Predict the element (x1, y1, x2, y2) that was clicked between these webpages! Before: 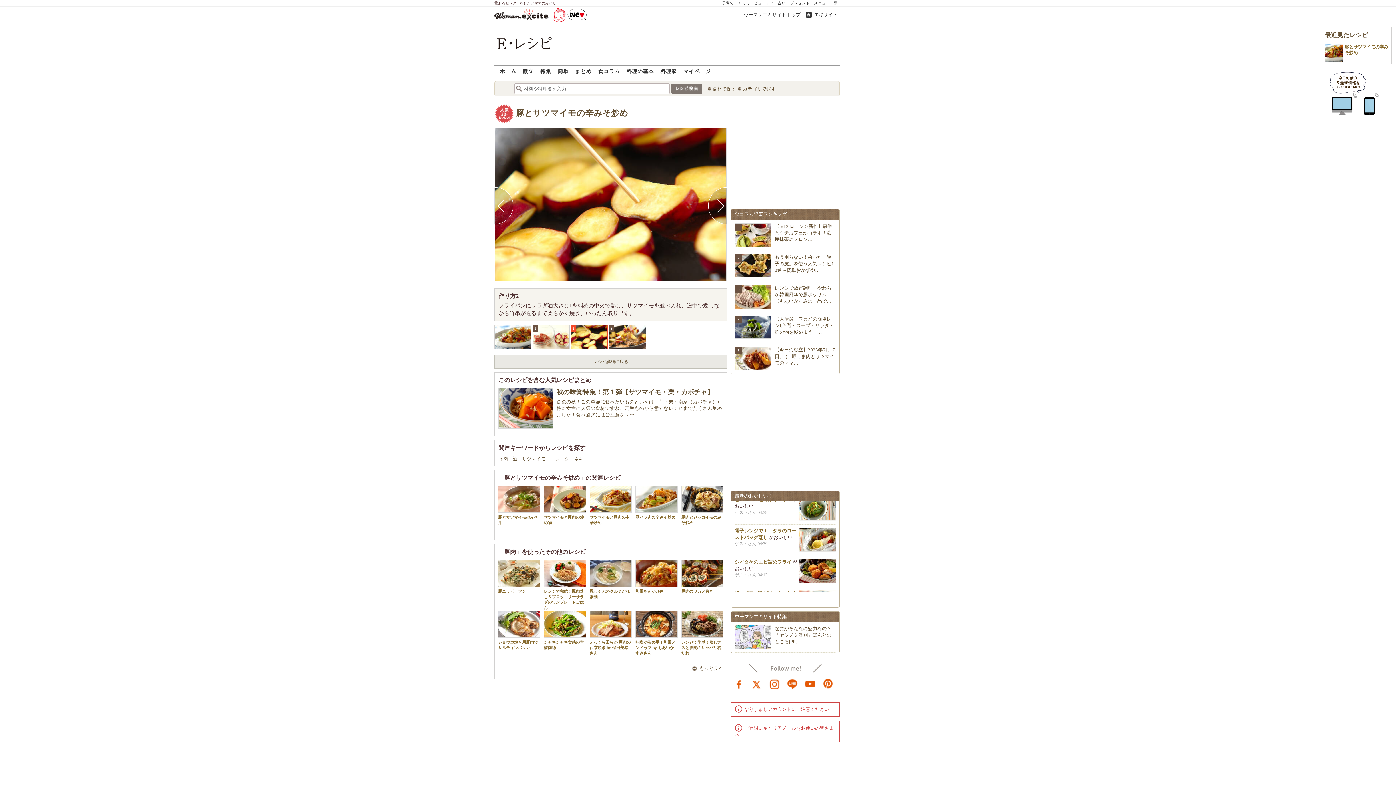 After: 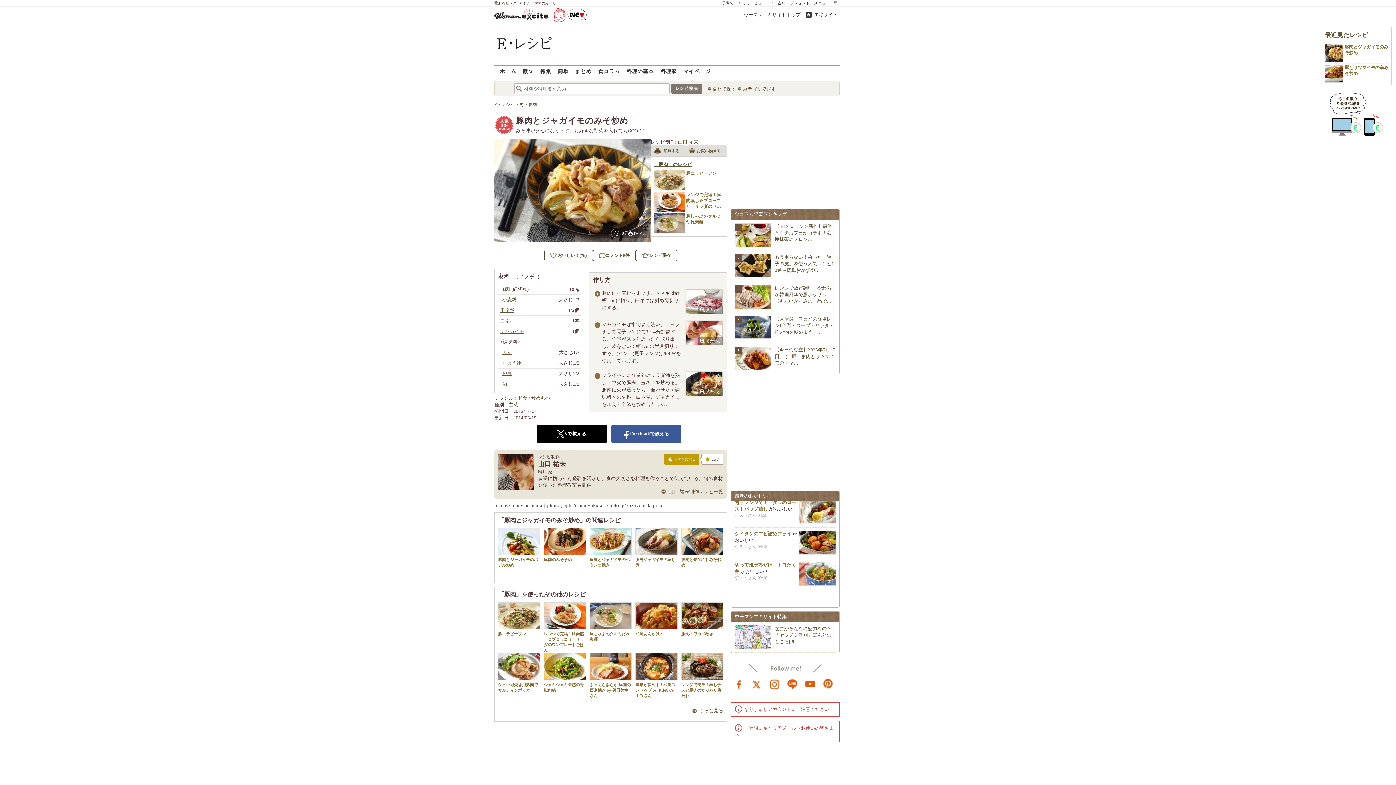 Action: bbox: (681, 485, 723, 525) label: 豚肉とジャガイモのみそ炒め